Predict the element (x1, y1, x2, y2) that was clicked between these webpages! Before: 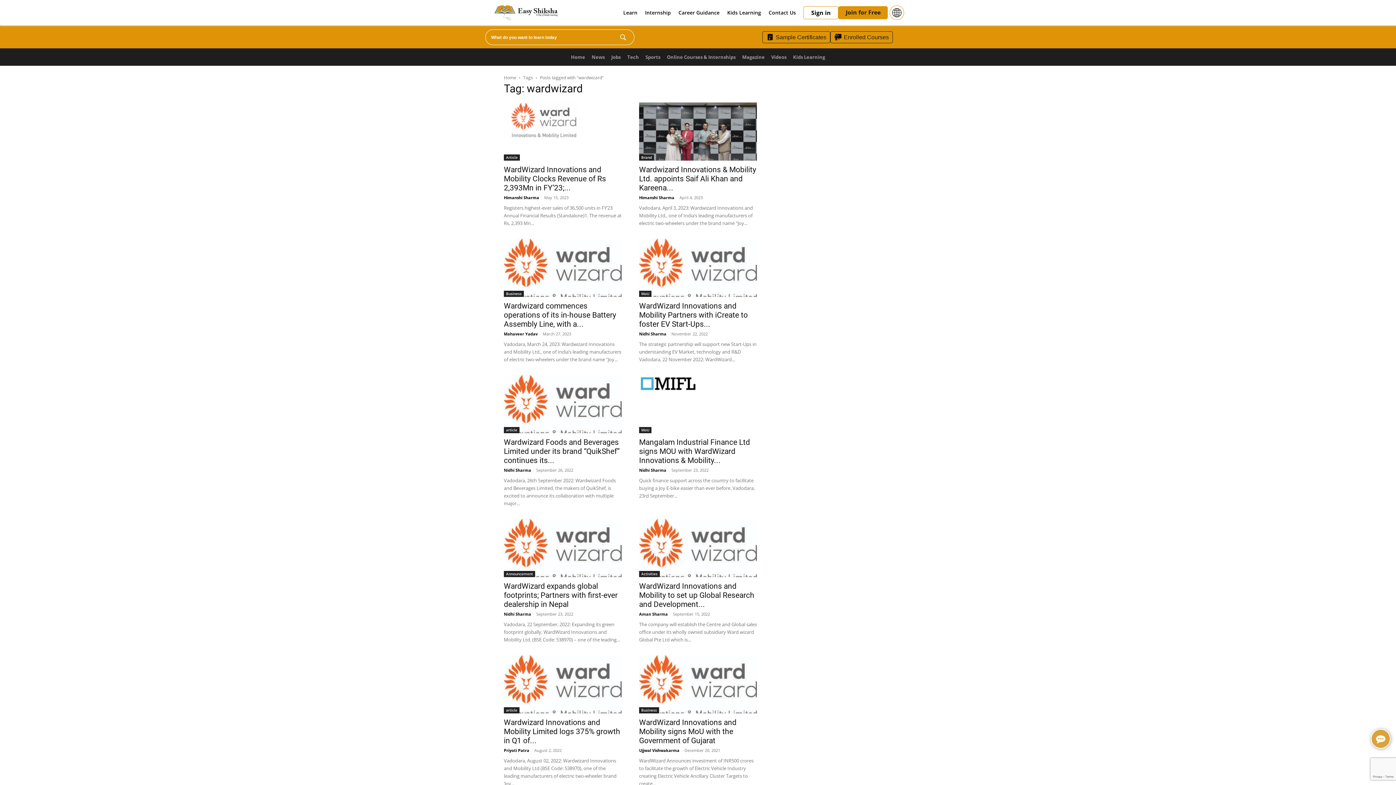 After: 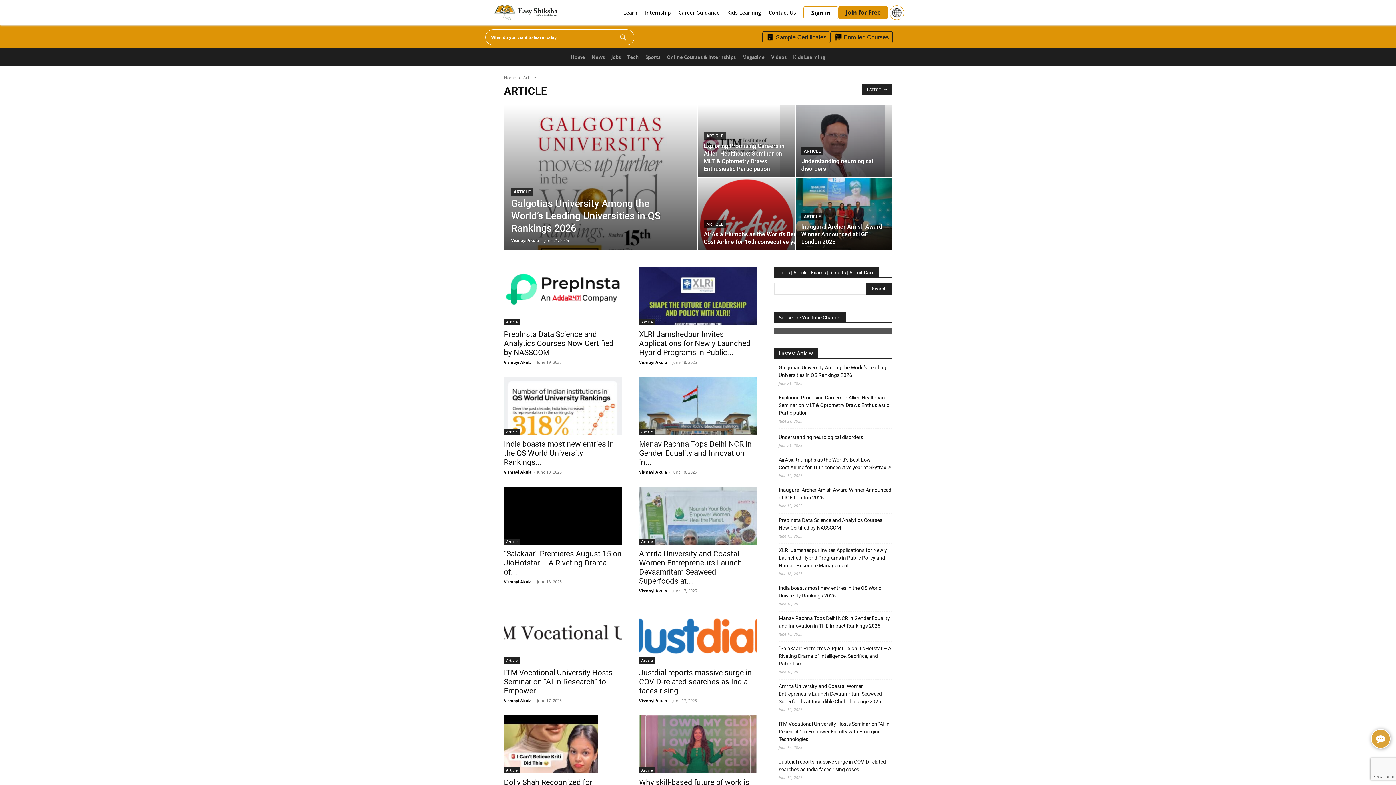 Action: bbox: (504, 154, 520, 160) label: Article